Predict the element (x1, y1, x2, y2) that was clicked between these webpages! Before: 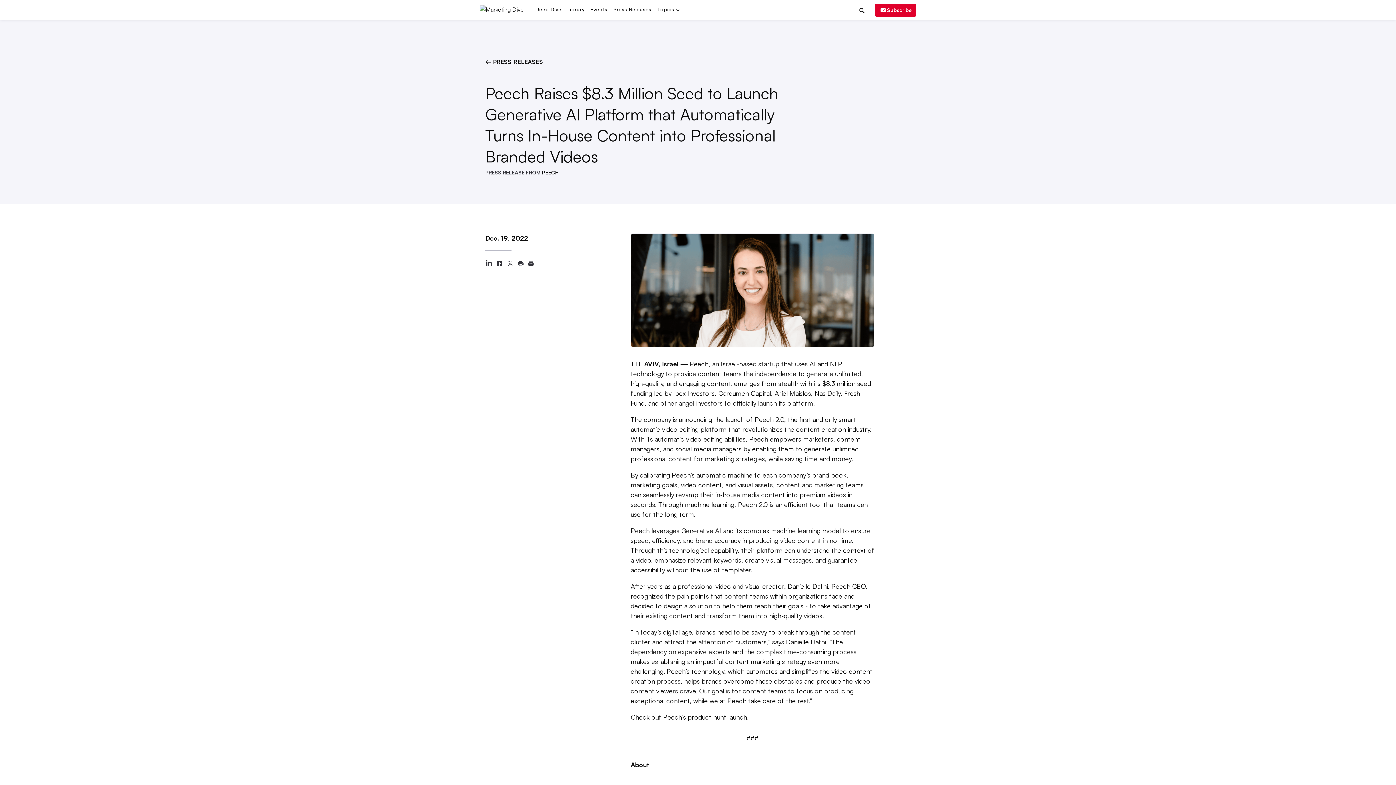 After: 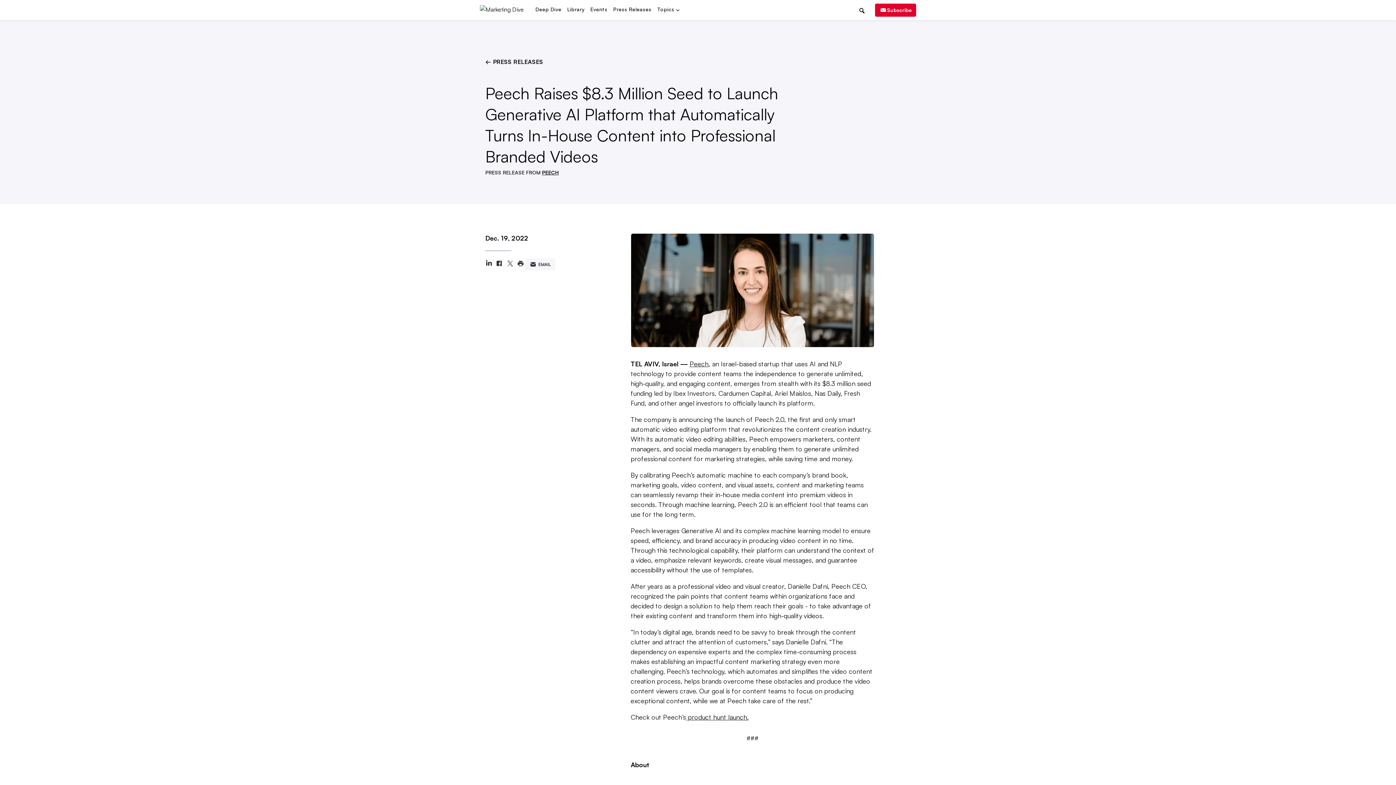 Action: bbox: (525, 258, 536, 269) label: Share article with email